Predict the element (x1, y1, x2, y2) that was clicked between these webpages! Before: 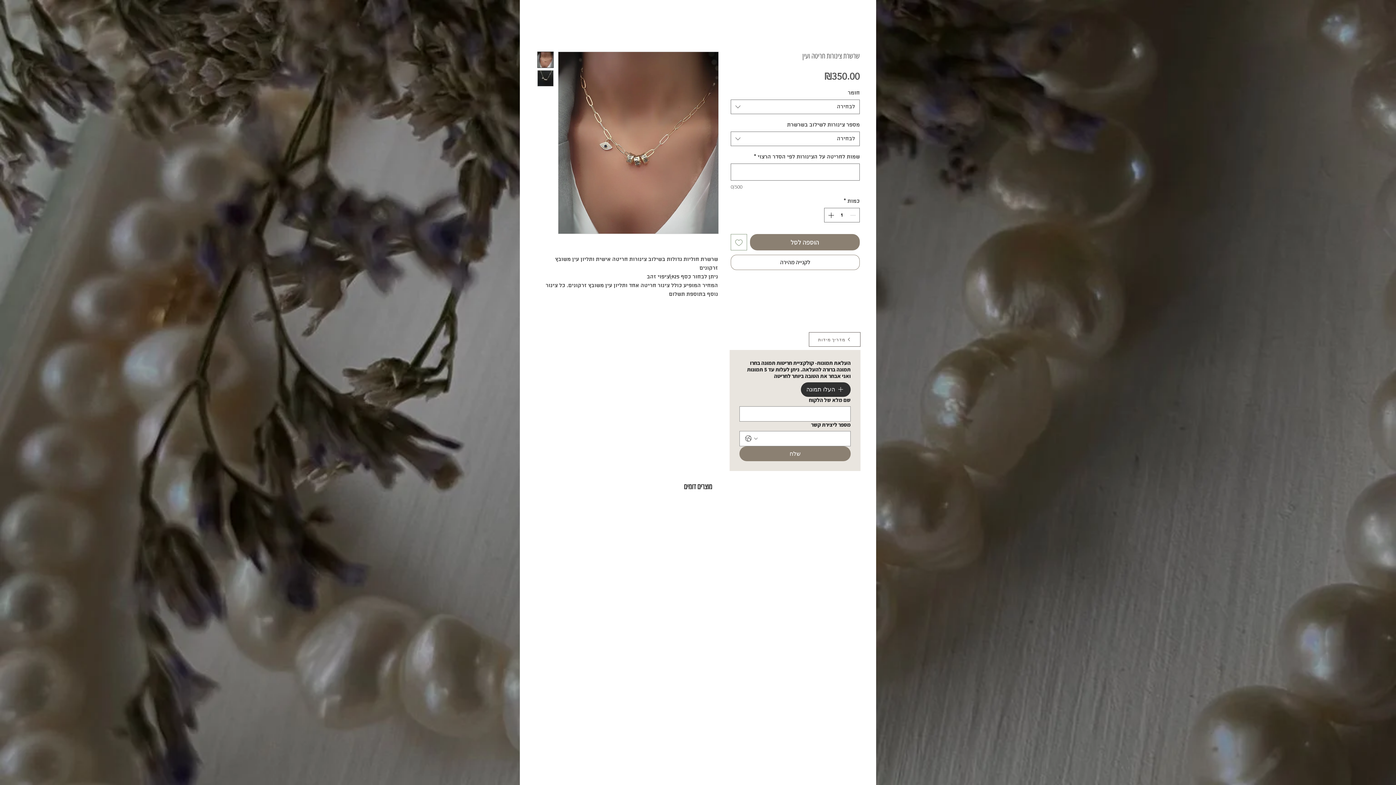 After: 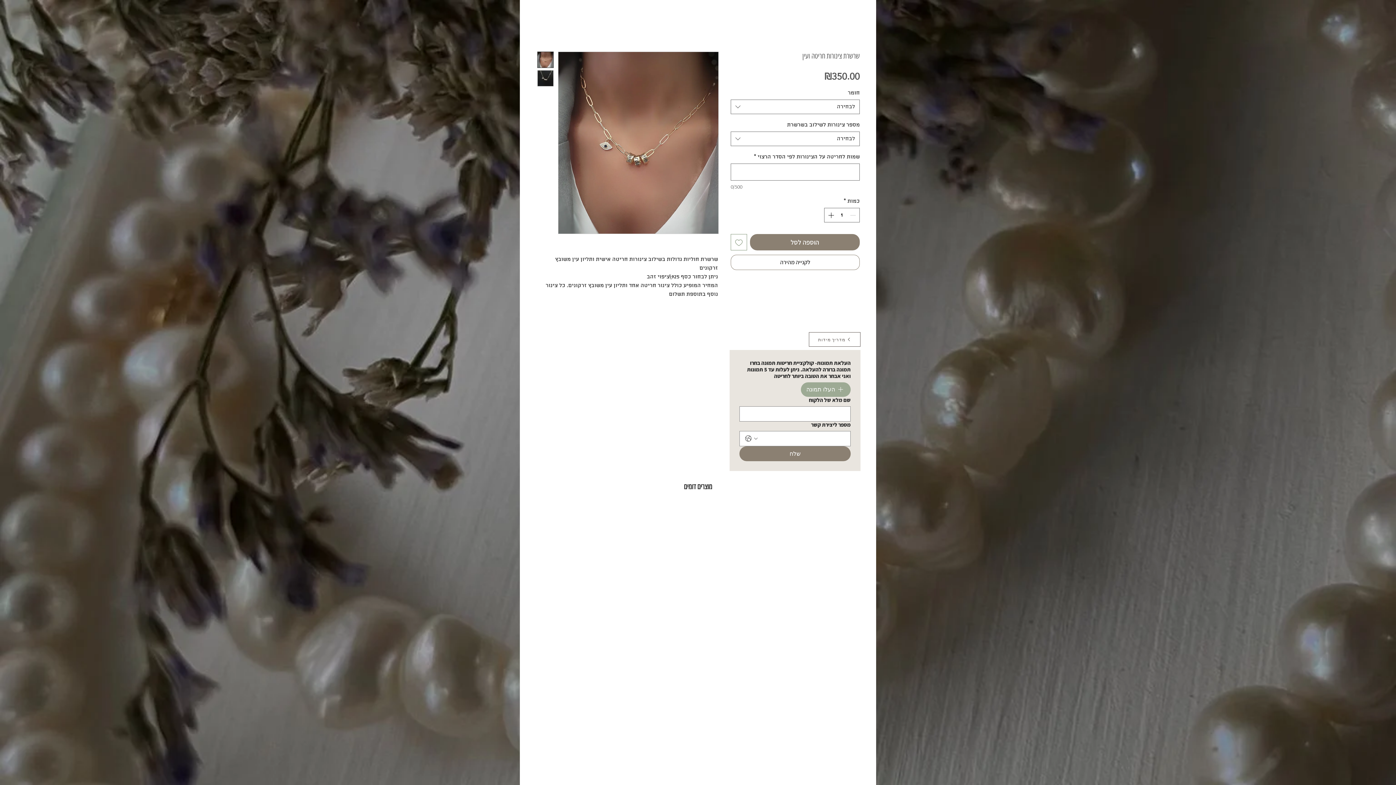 Action: label: העלו תמונה bbox: (801, 382, 850, 397)